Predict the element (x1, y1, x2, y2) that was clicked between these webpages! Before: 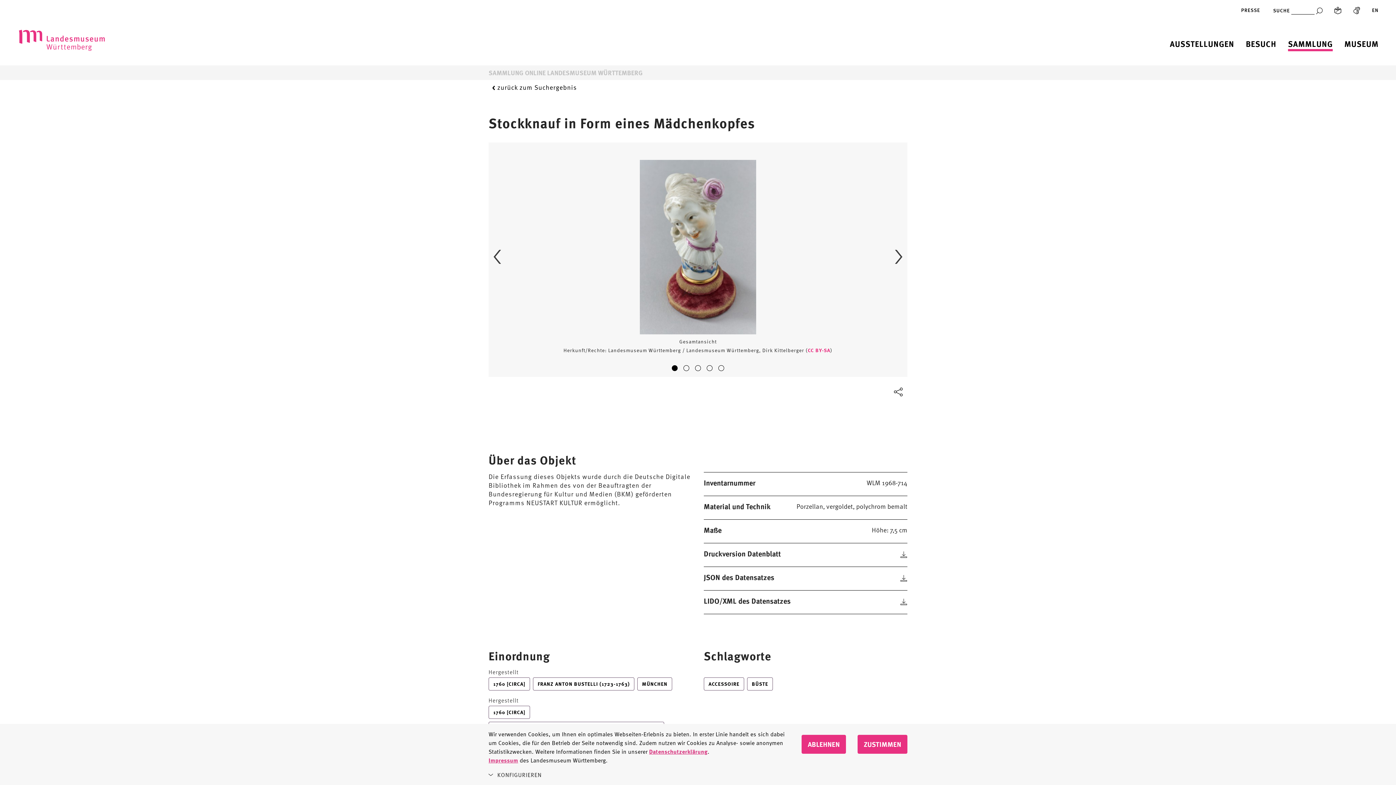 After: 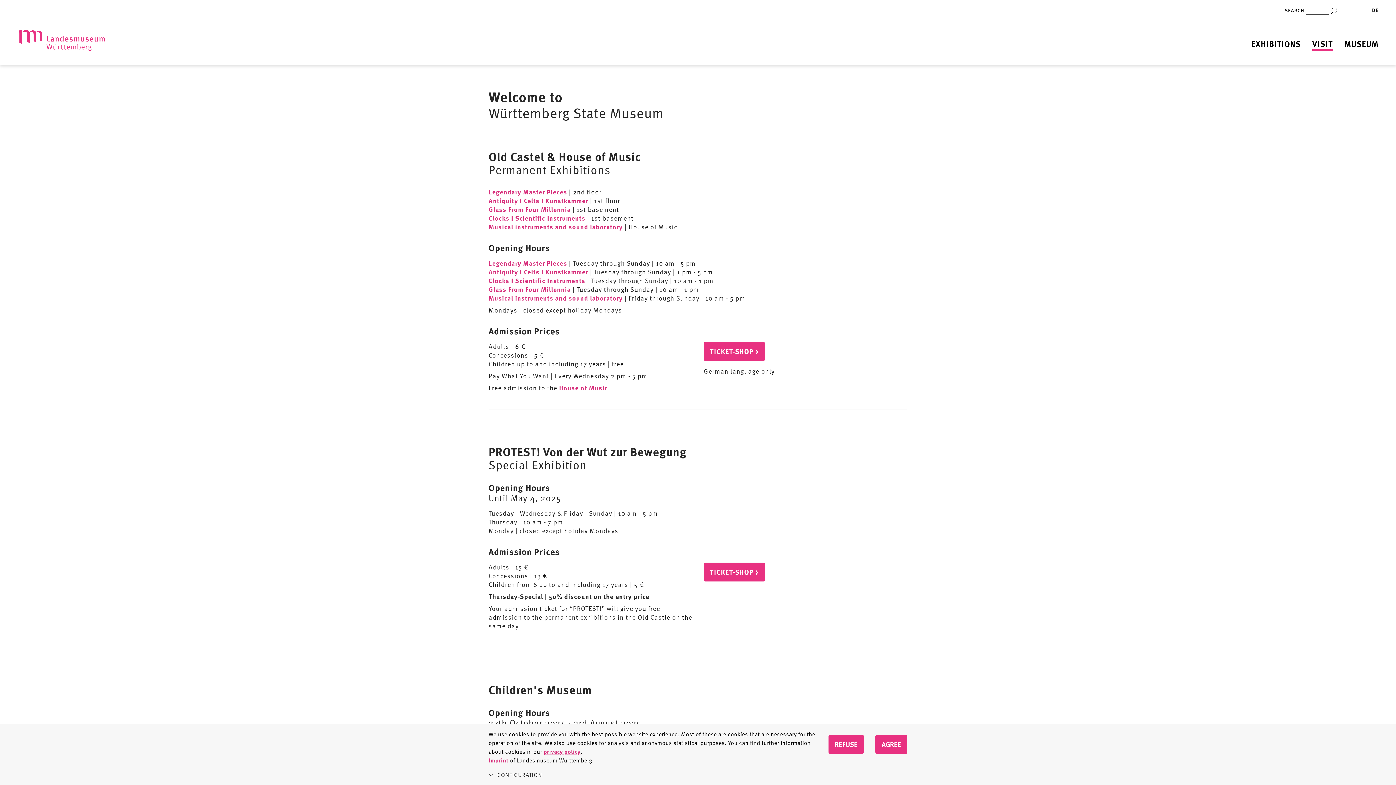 Action: label: Englisch  bbox: (1372, 5, 1378, 14)